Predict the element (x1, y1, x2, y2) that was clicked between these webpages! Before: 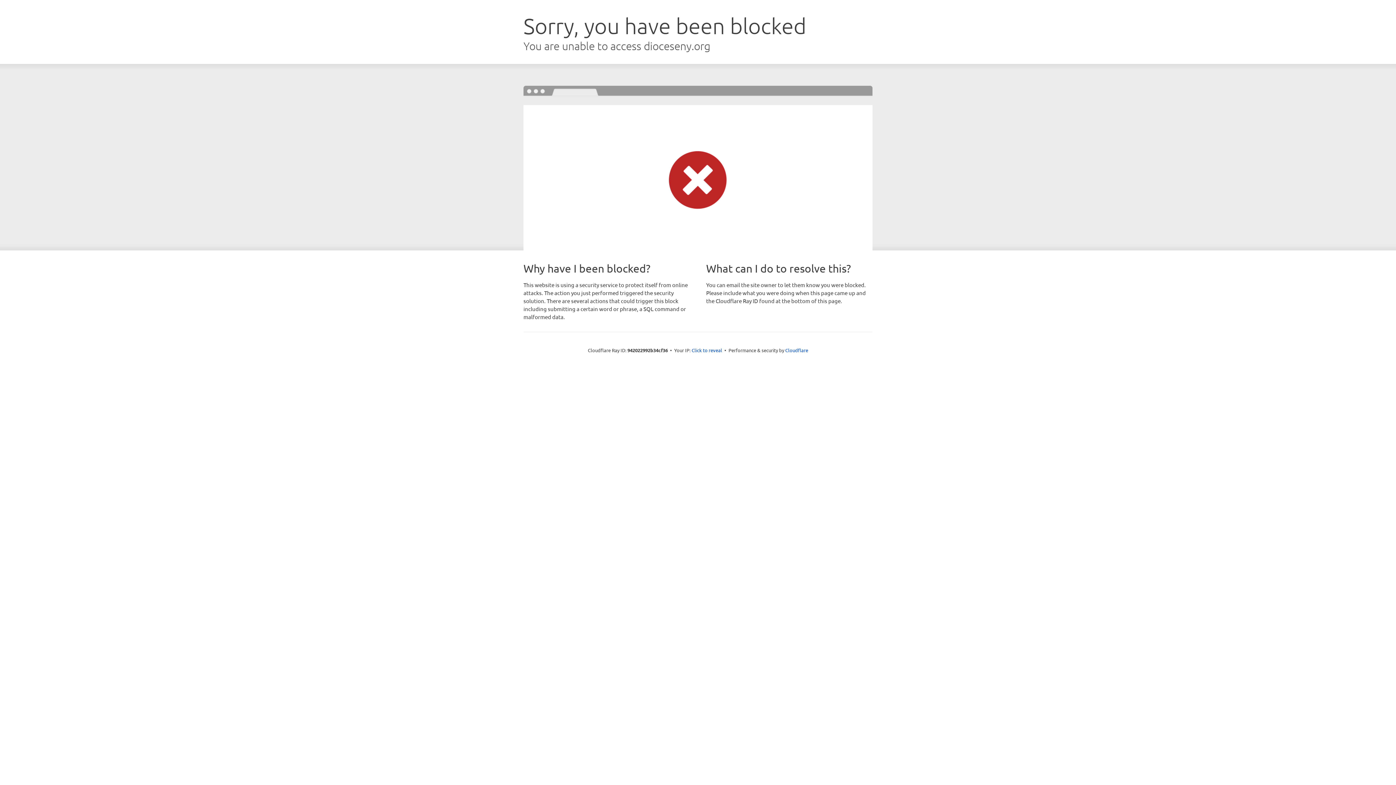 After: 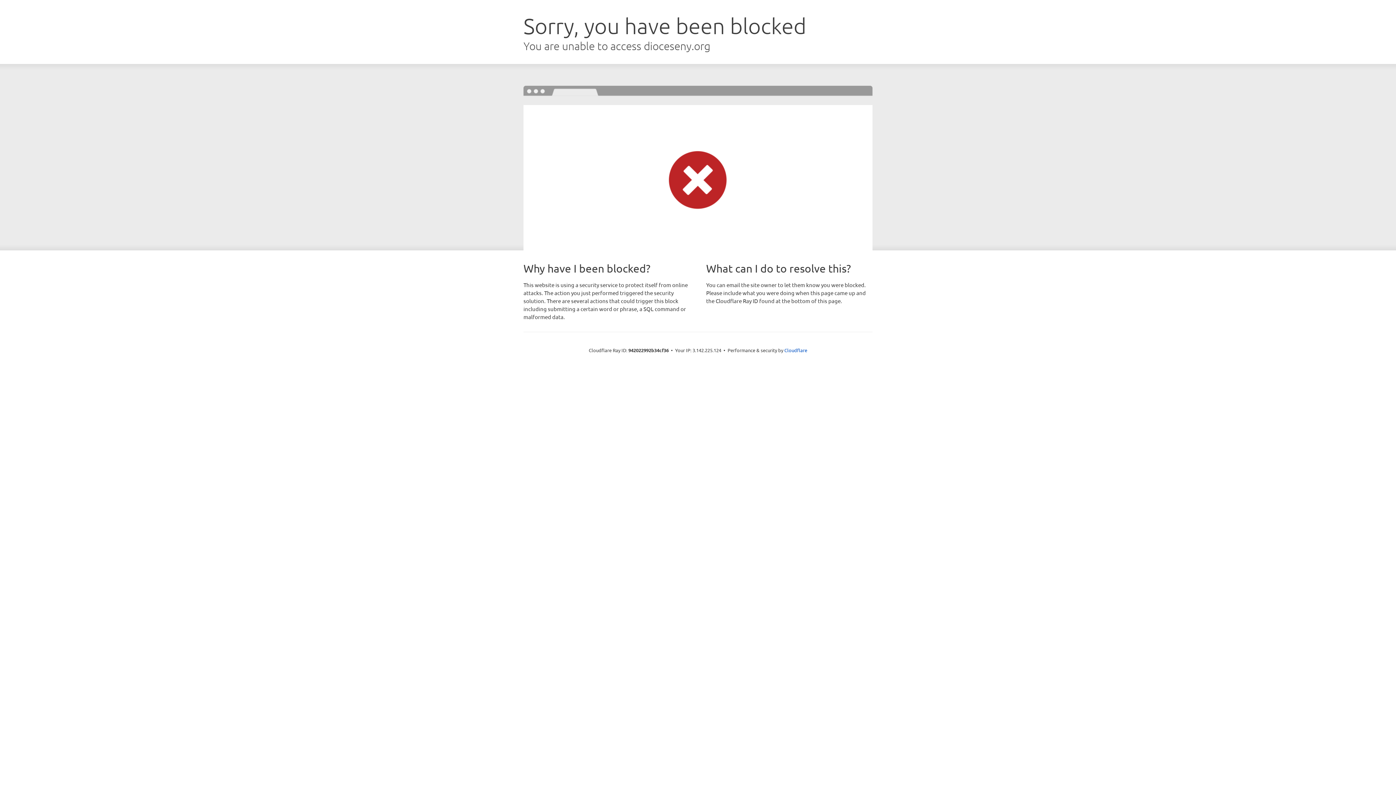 Action: bbox: (691, 346, 722, 353) label: Click to reveal